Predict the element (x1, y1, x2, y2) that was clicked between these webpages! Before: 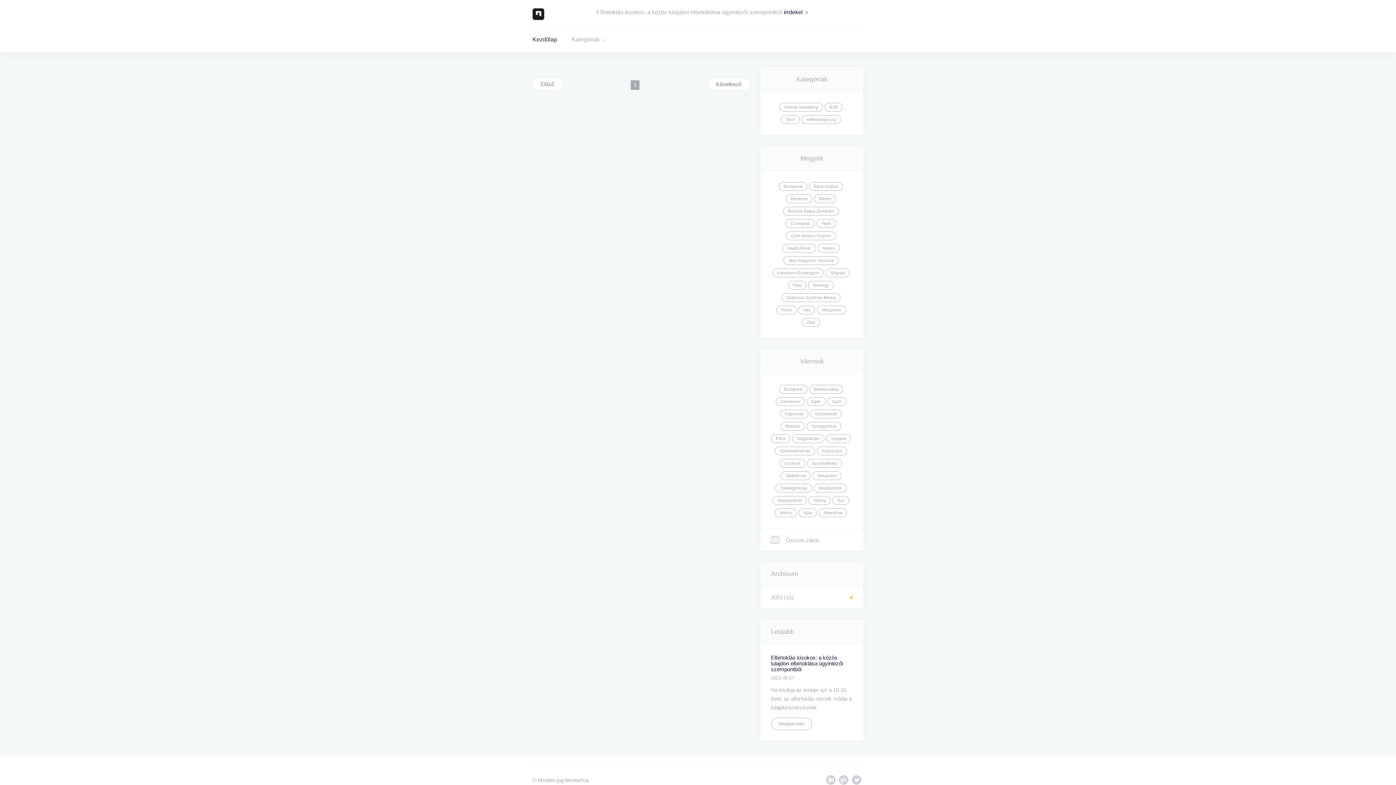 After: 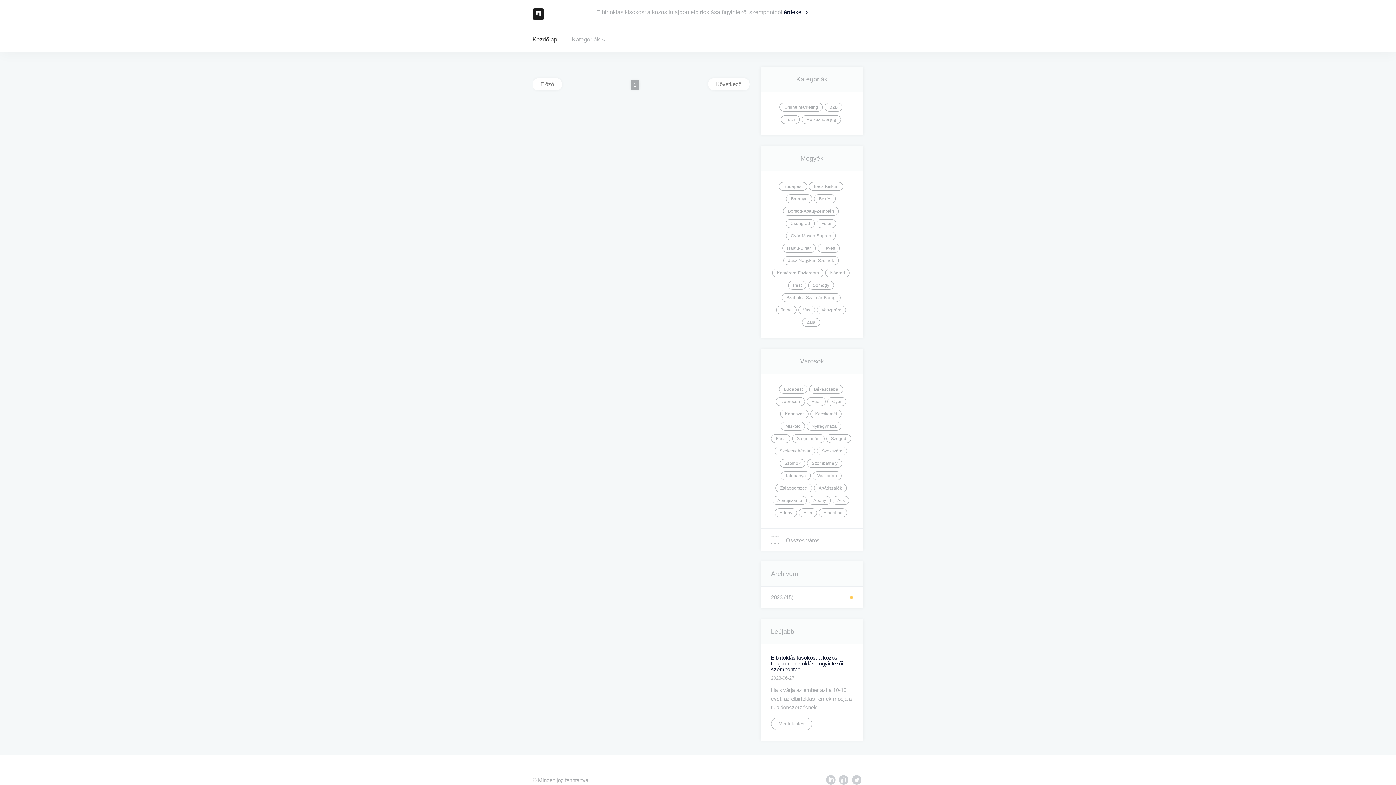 Action: label: Baranya bbox: (786, 194, 812, 203)